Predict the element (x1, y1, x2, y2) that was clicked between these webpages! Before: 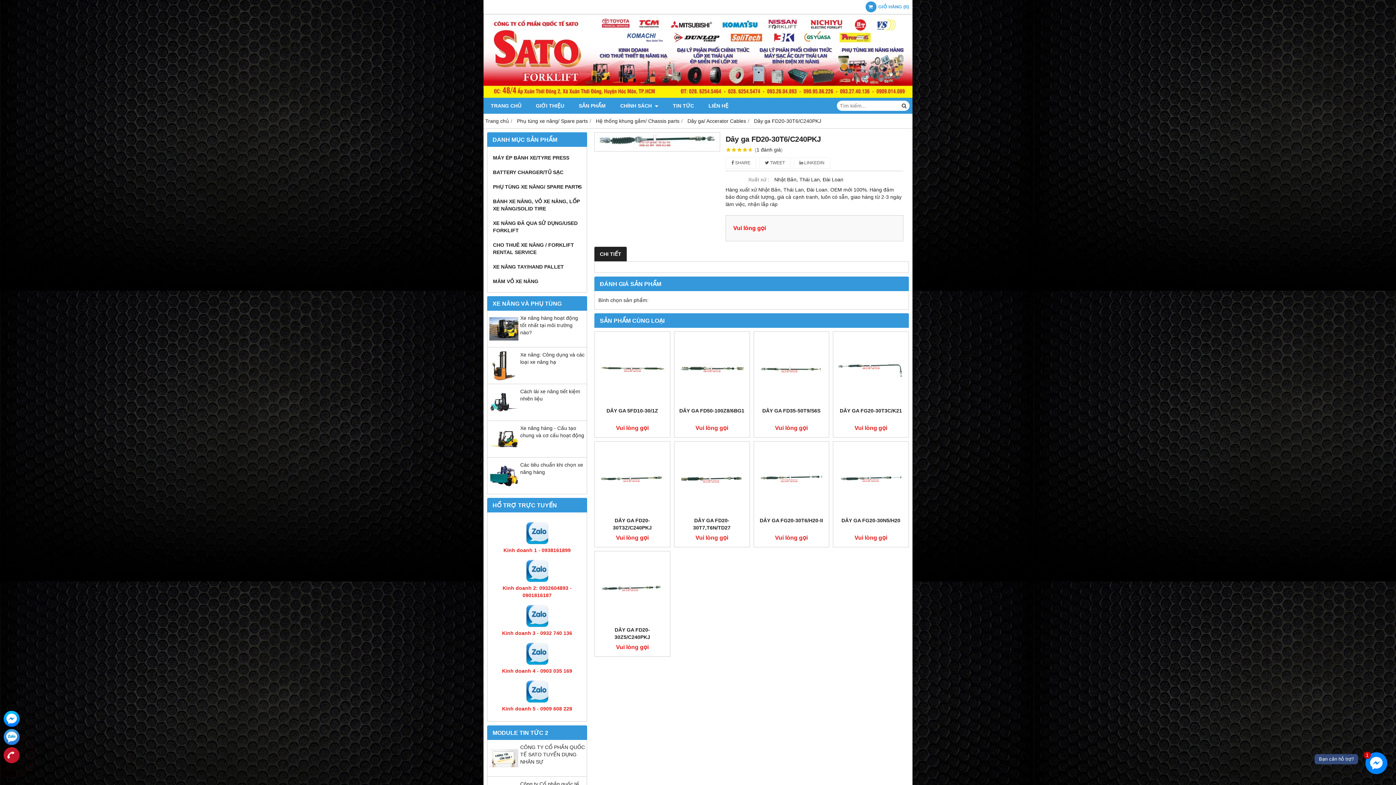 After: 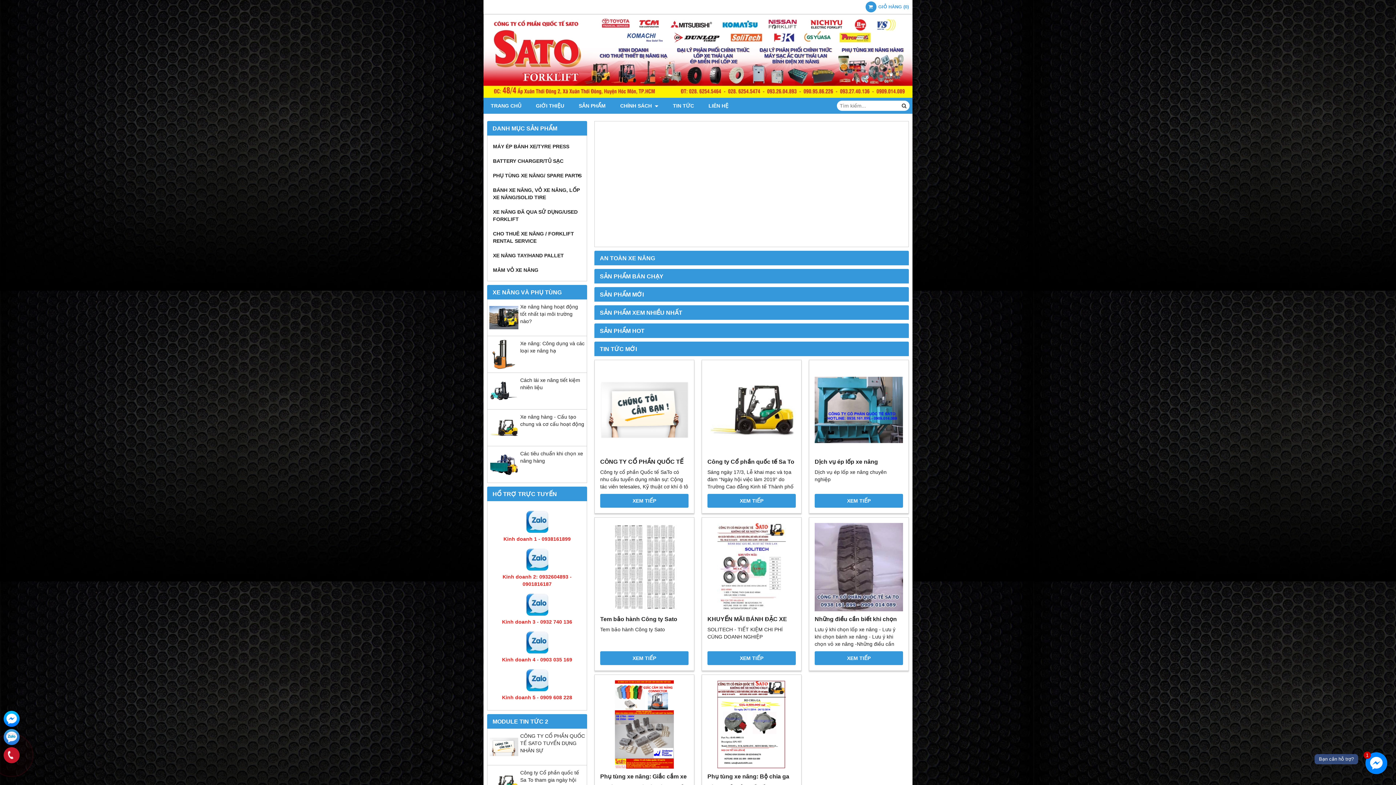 Action: label: TRANG CHỦ bbox: (483, 97, 528, 113)